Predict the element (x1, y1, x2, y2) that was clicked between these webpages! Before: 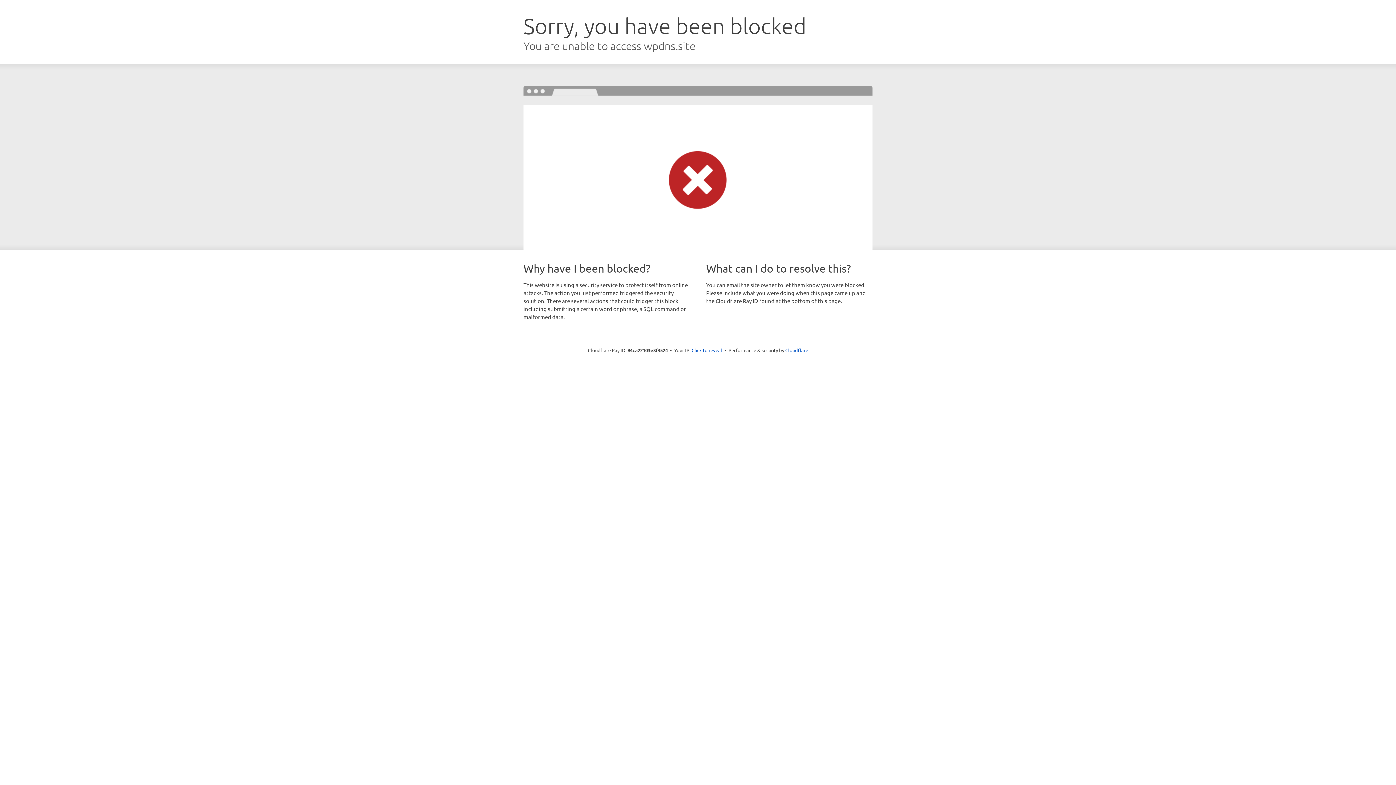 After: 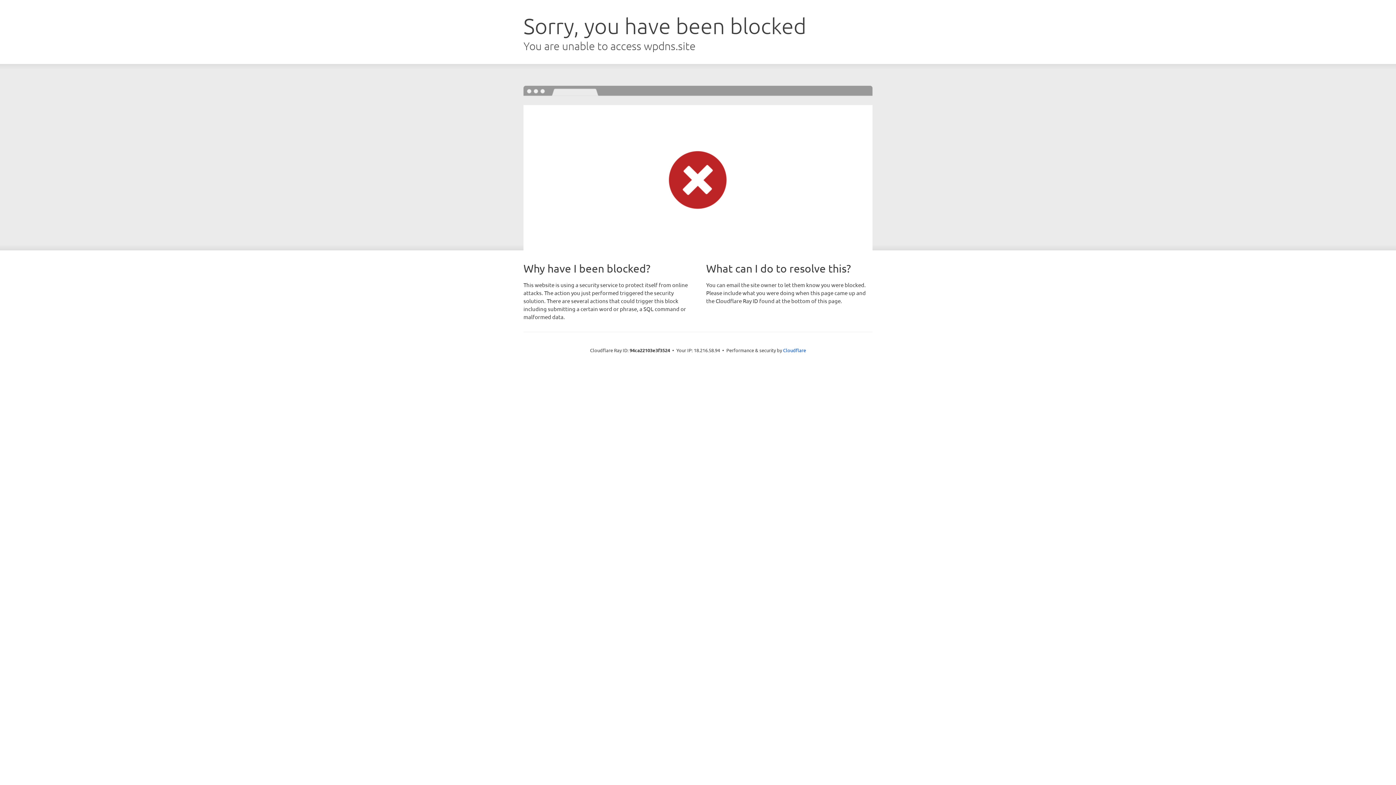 Action: label: Click to reveal bbox: (691, 346, 722, 353)